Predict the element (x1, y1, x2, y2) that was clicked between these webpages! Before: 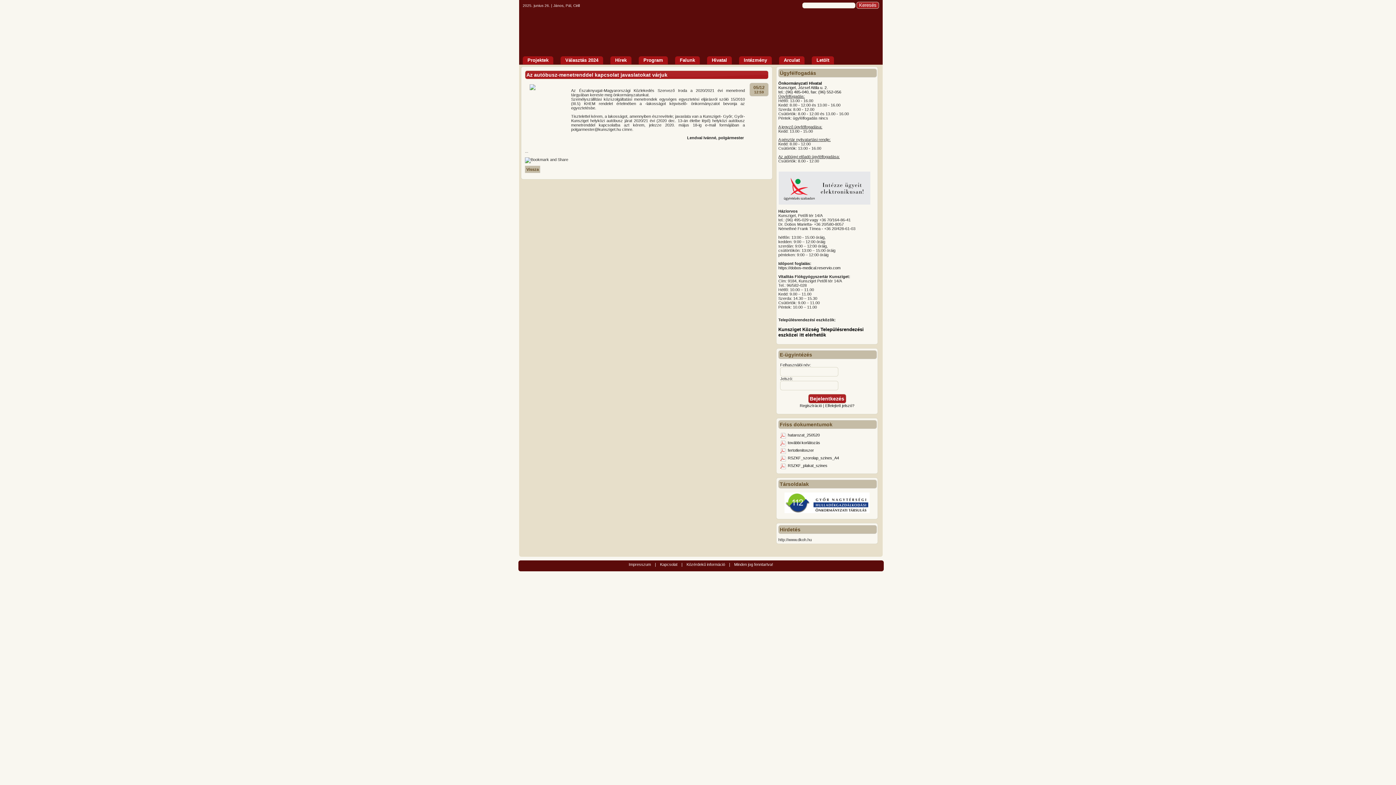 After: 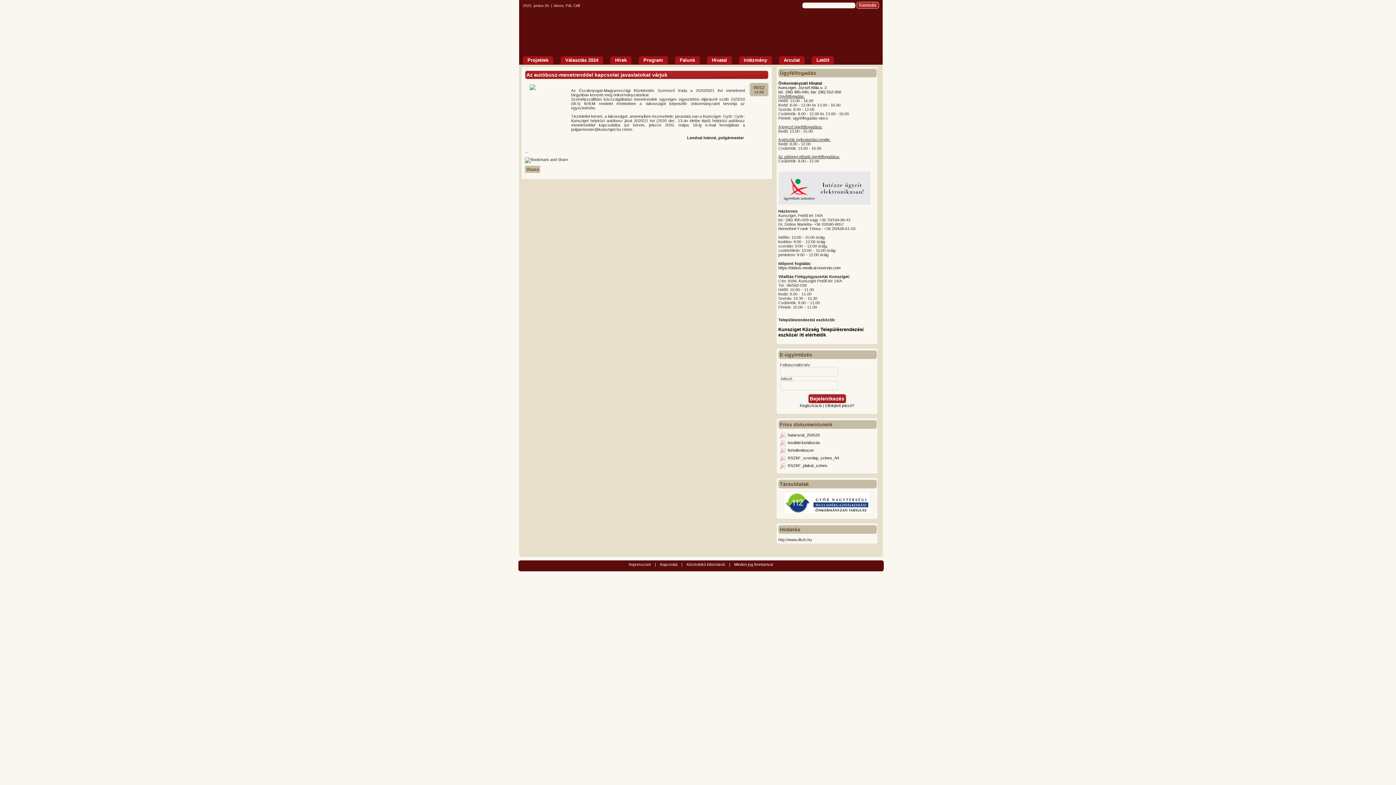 Action: label: RSZKF_plakat_szines bbox: (788, 463, 827, 467)